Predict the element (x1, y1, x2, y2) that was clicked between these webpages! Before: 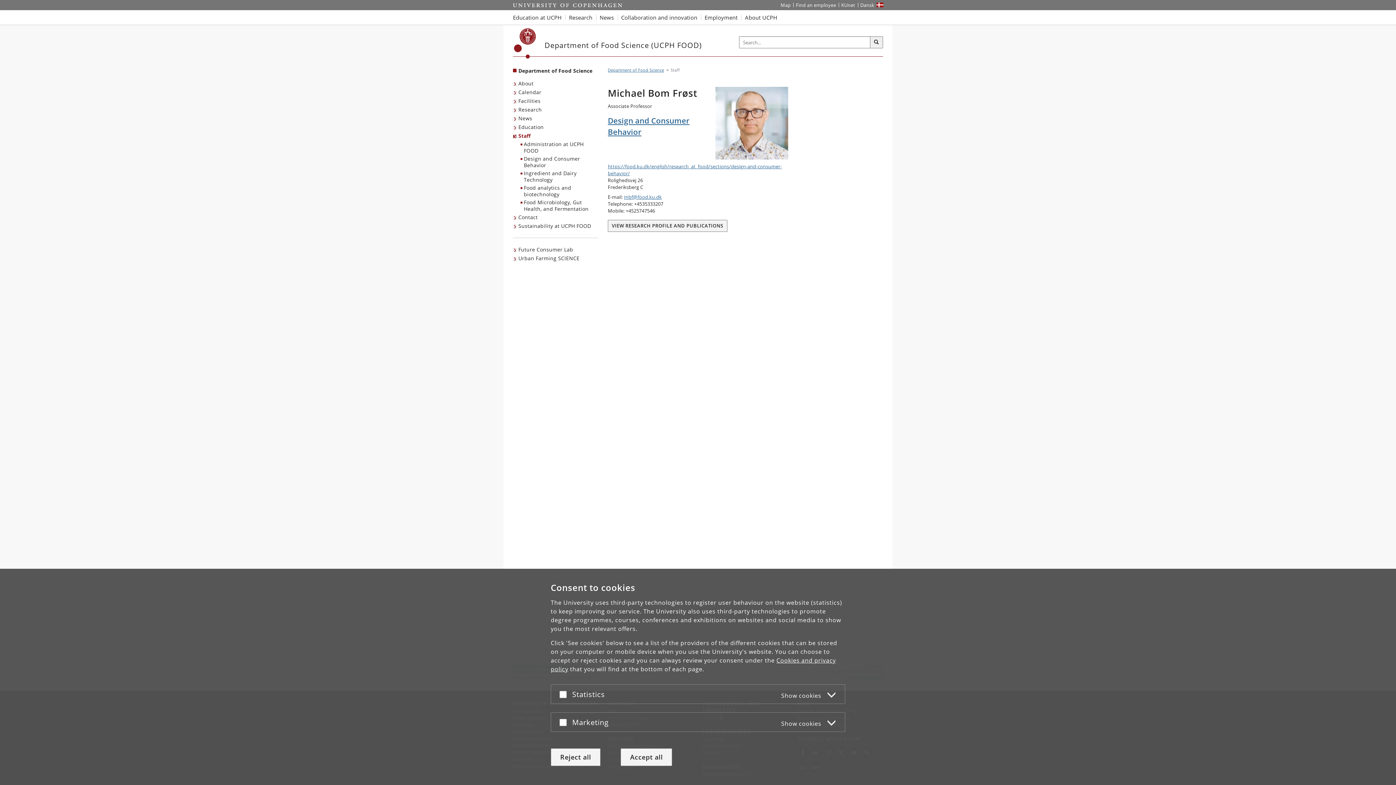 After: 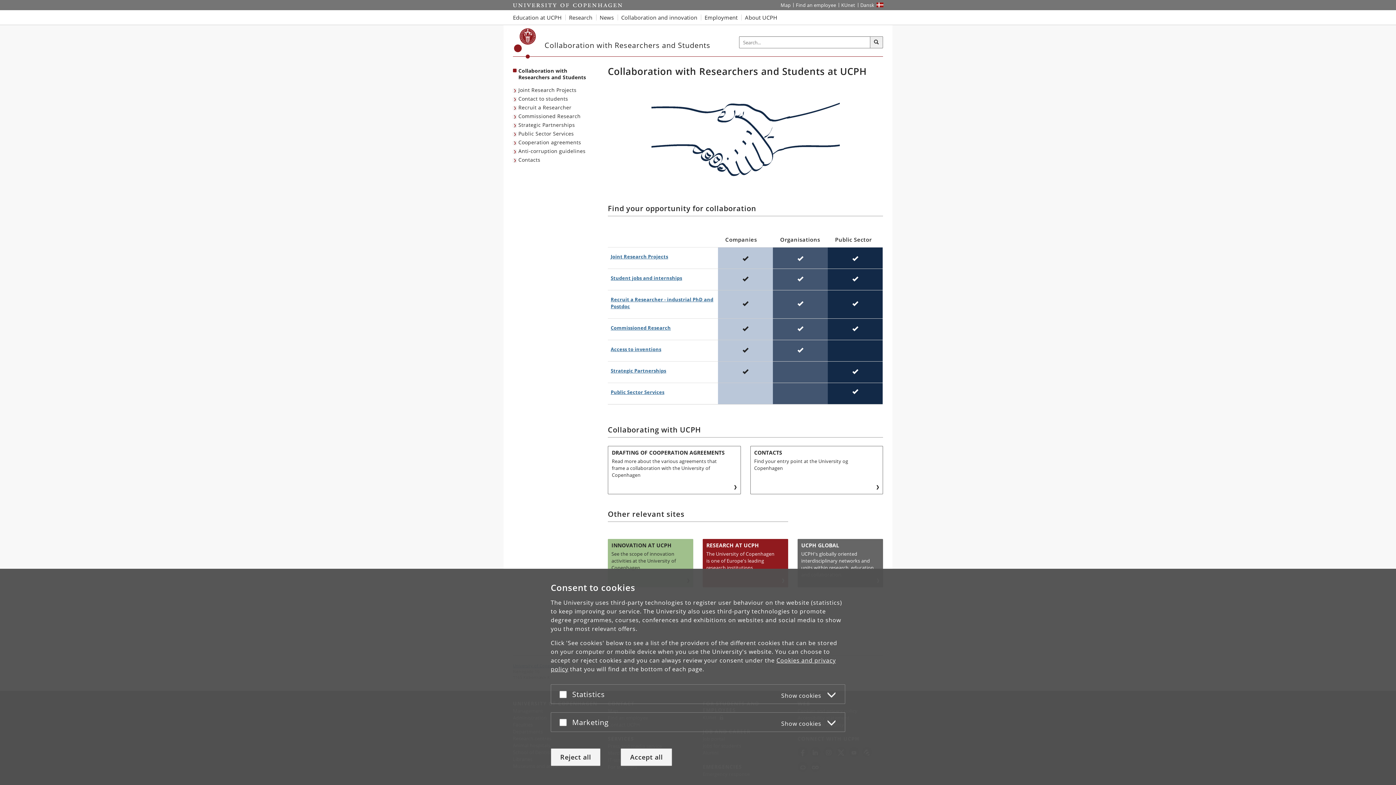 Action: bbox: (617, 10, 701, 24) label: Collaboration and innovation with UCPH